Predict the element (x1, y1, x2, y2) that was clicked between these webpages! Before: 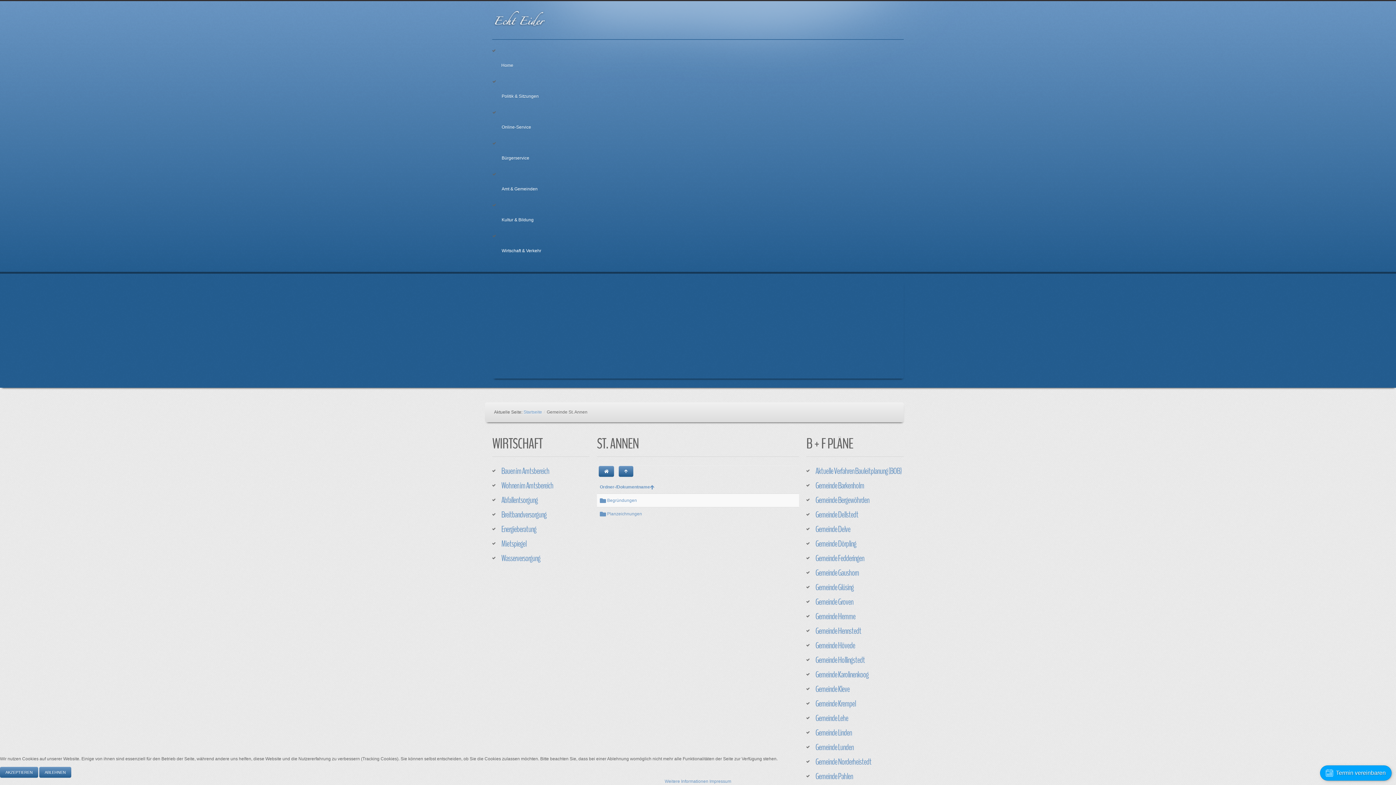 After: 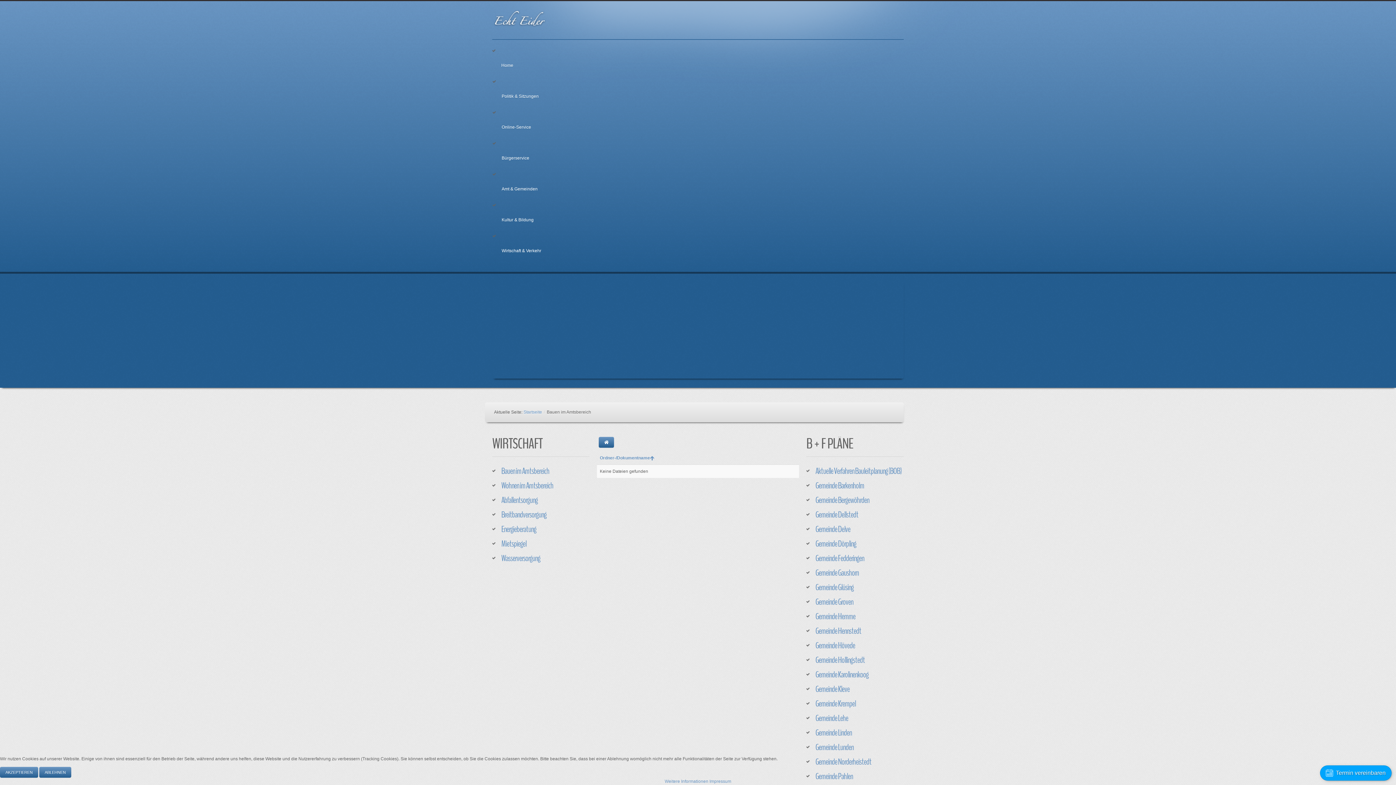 Action: bbox: (501, 465, 589, 476) label: Bauen im Amtsbereich